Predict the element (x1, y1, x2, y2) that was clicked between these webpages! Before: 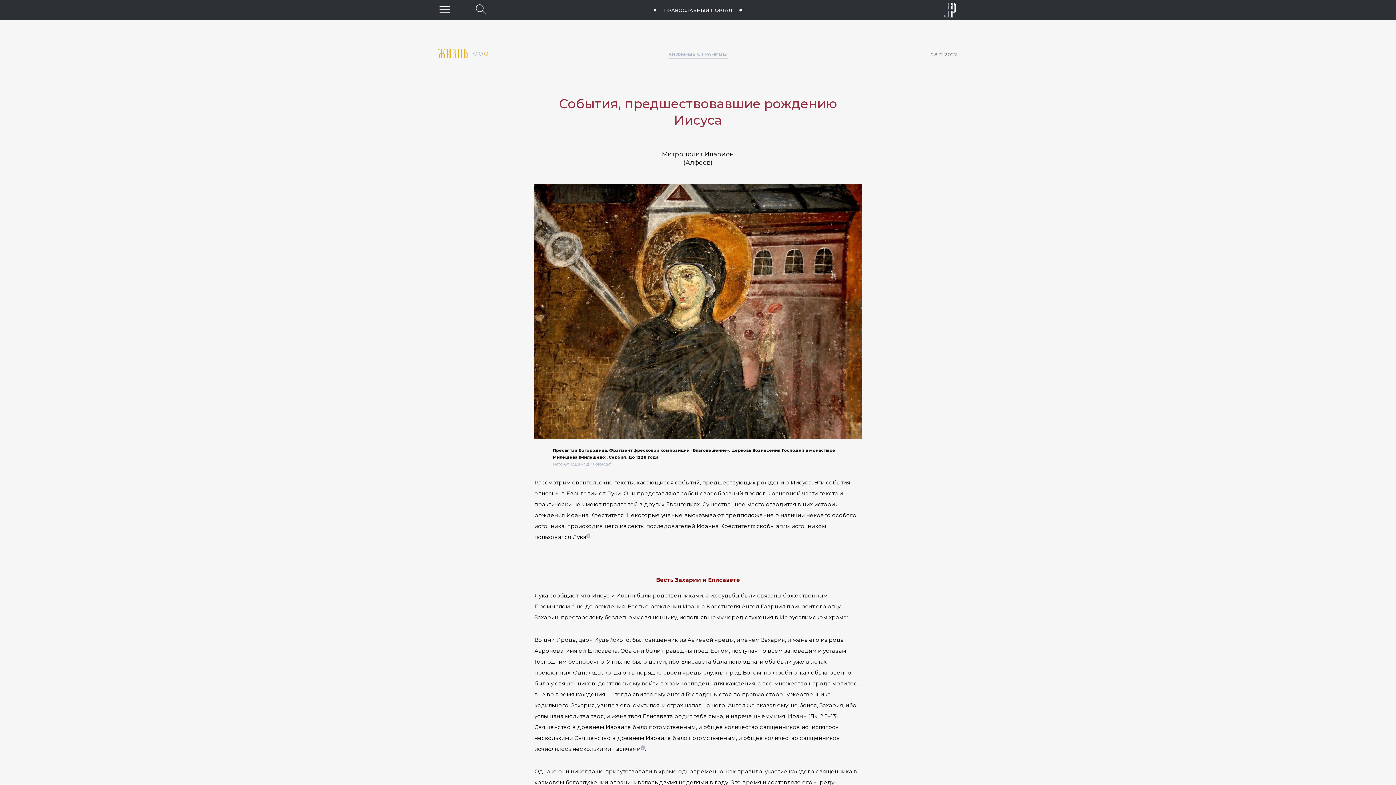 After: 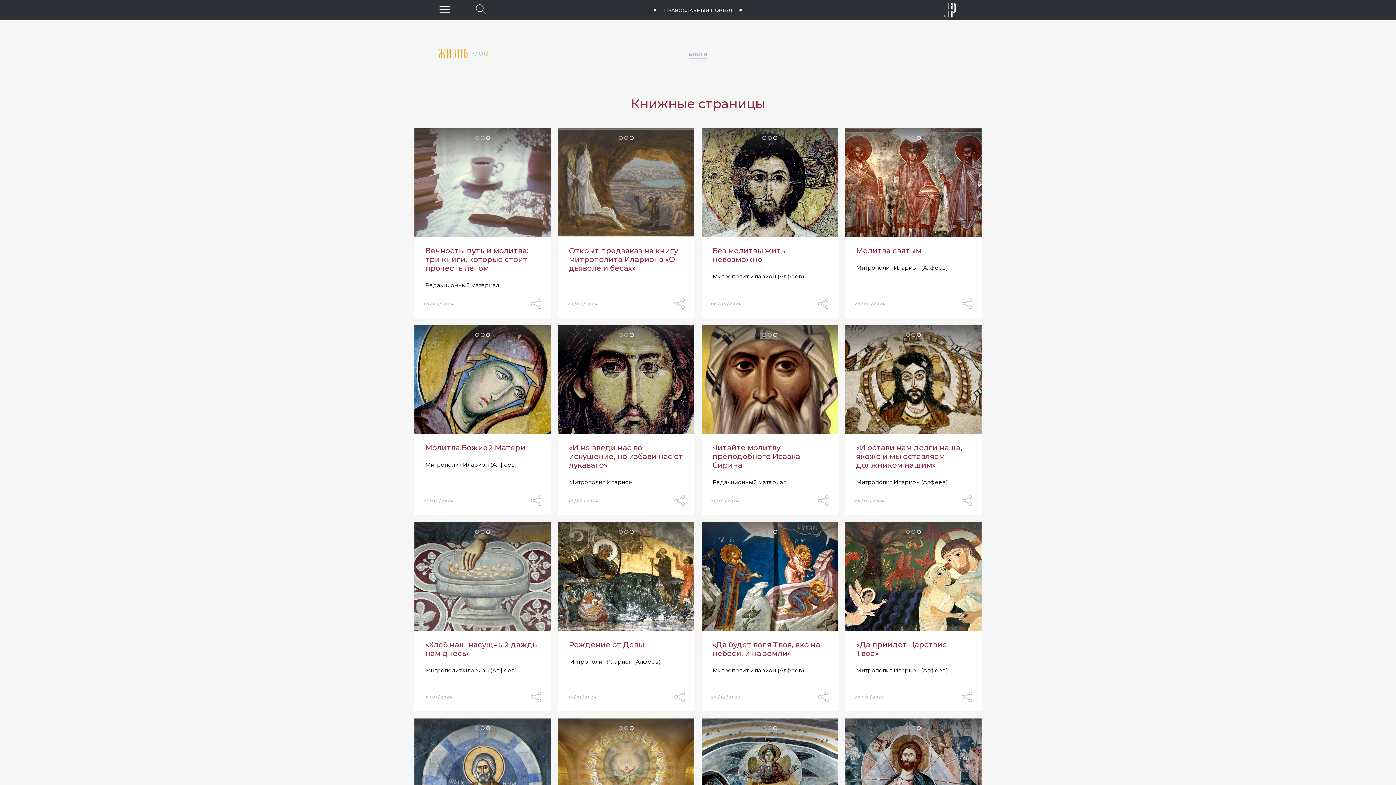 Action: bbox: (668, 49, 727, 58) label: КНИЖНЫЕ СТРАНИЦЫ